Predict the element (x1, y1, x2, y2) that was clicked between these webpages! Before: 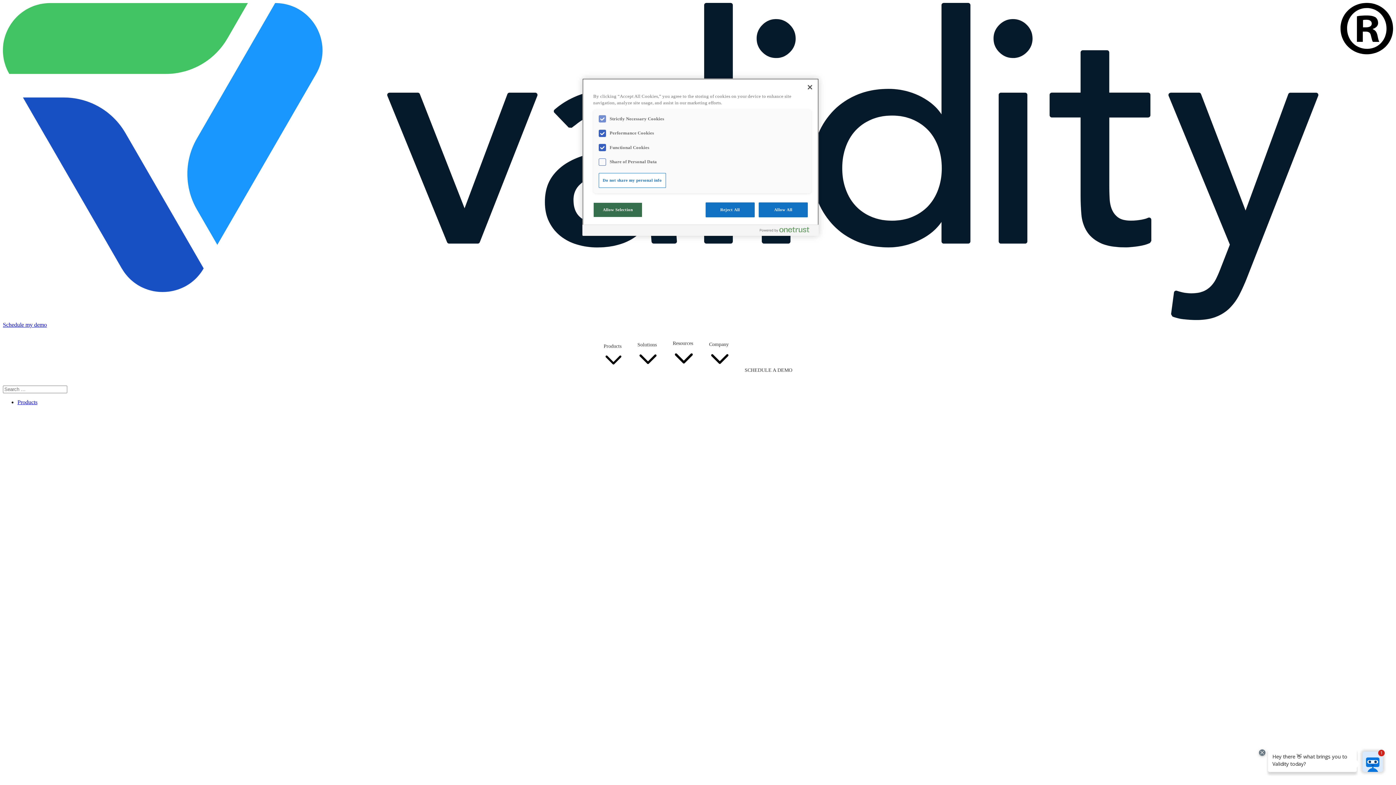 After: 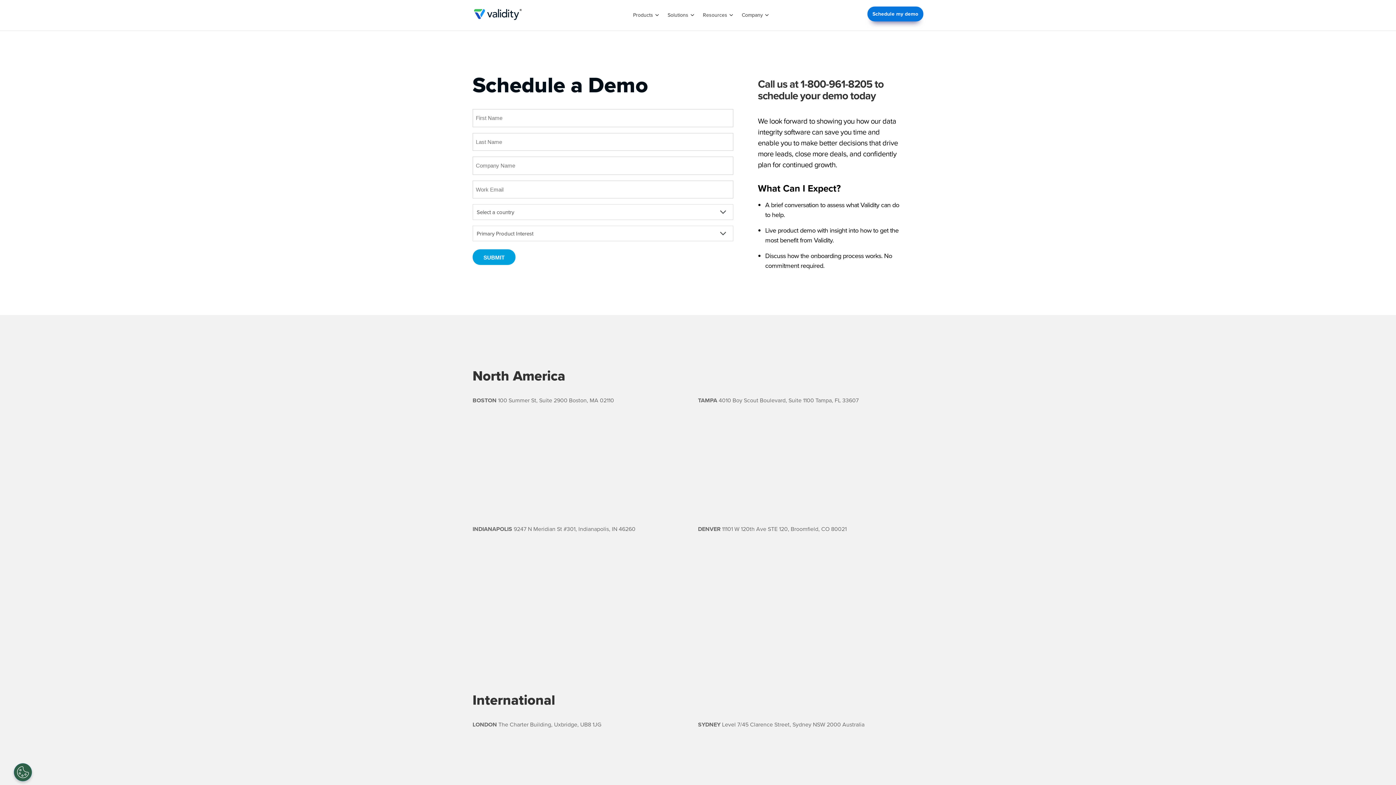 Action: bbox: (2, 321, 46, 328) label: Schedule my demo